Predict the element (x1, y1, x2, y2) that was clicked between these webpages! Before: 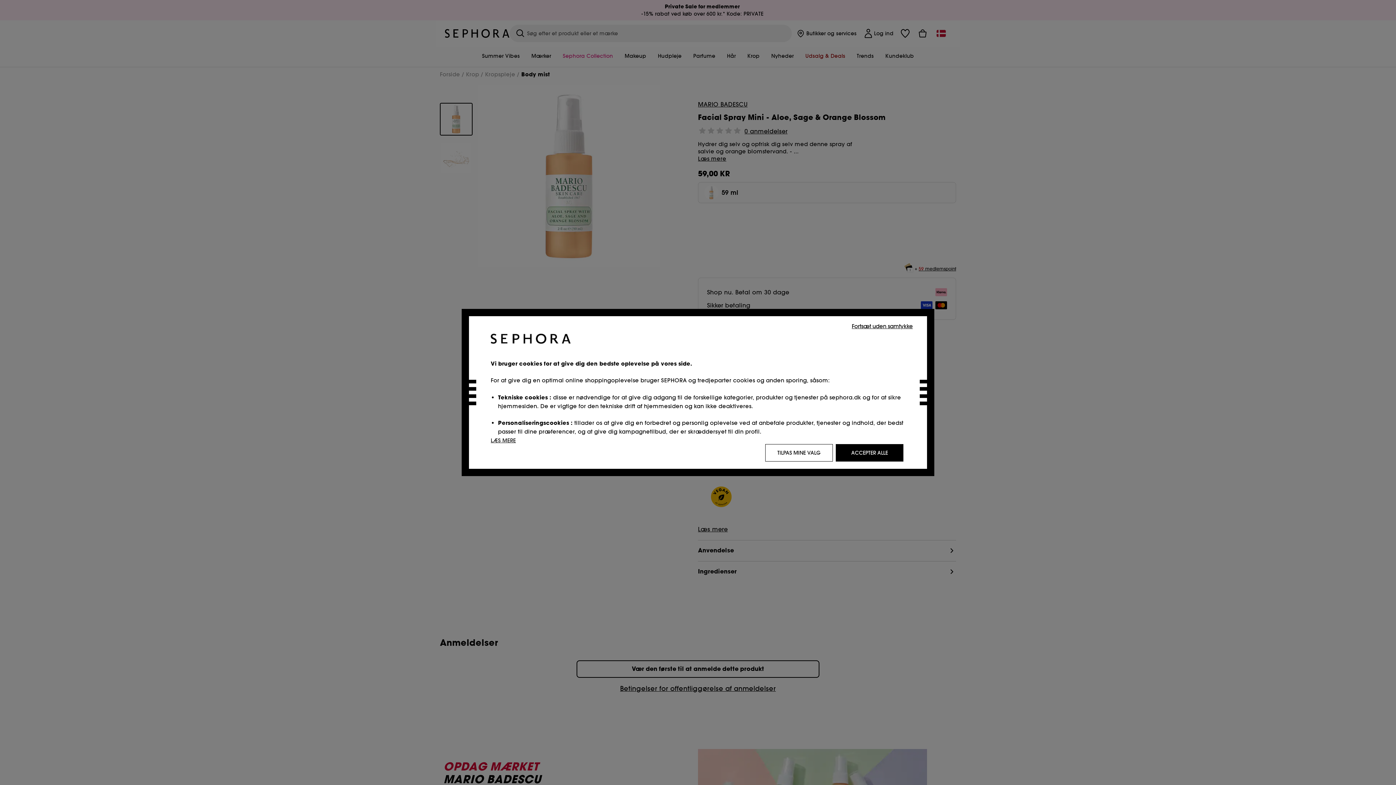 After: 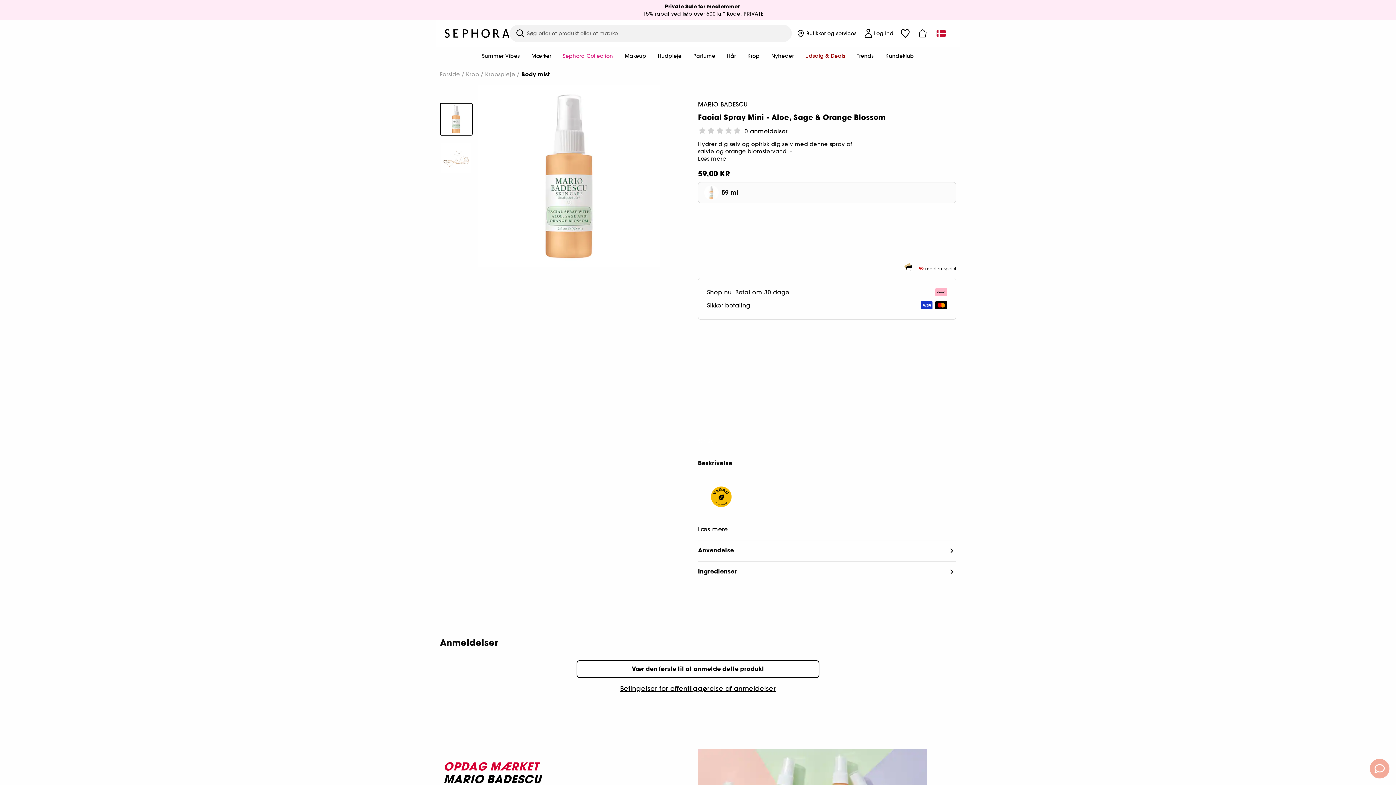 Action: bbox: (836, 444, 903, 461) label: ACCEPTER ALLE